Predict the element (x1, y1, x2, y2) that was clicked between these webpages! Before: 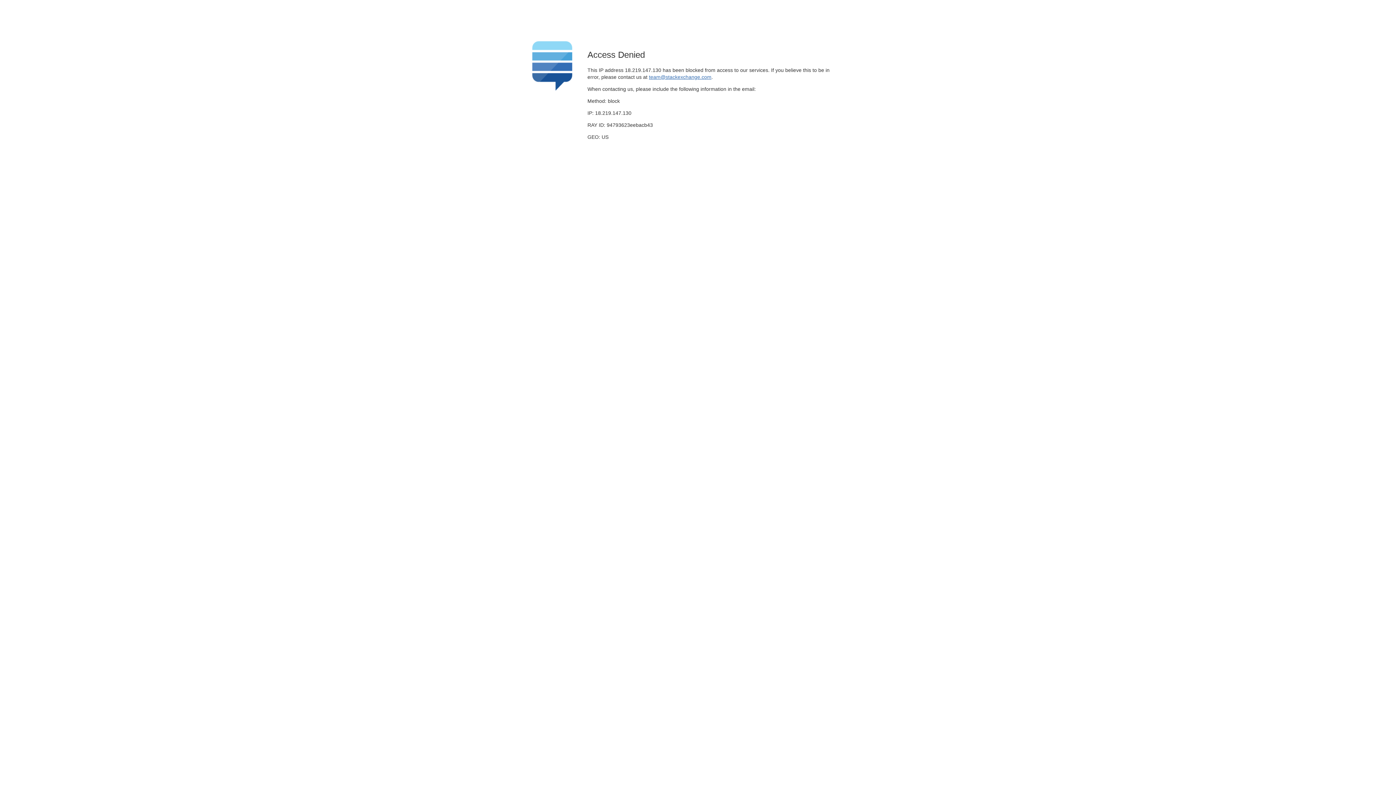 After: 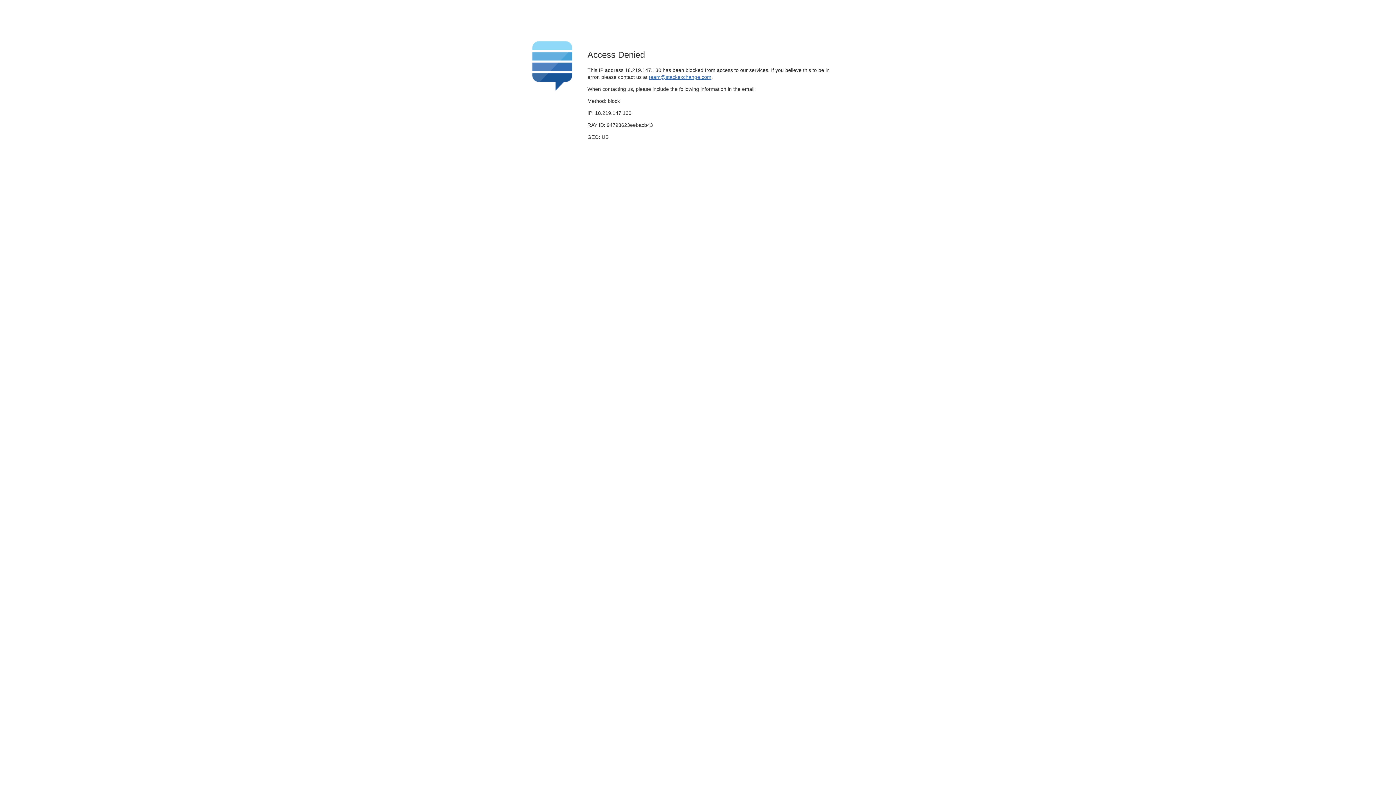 Action: label: team@stackexchange.com bbox: (649, 74, 711, 79)